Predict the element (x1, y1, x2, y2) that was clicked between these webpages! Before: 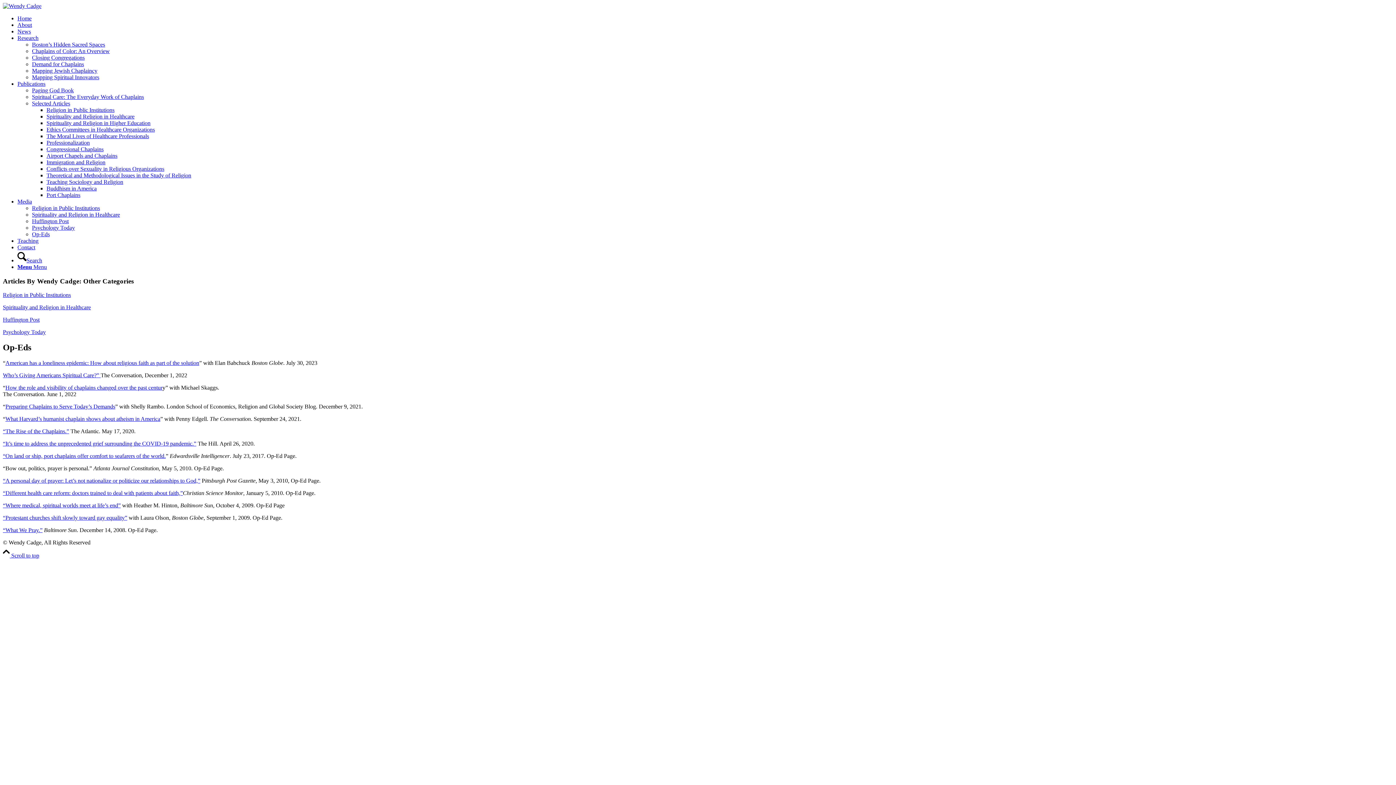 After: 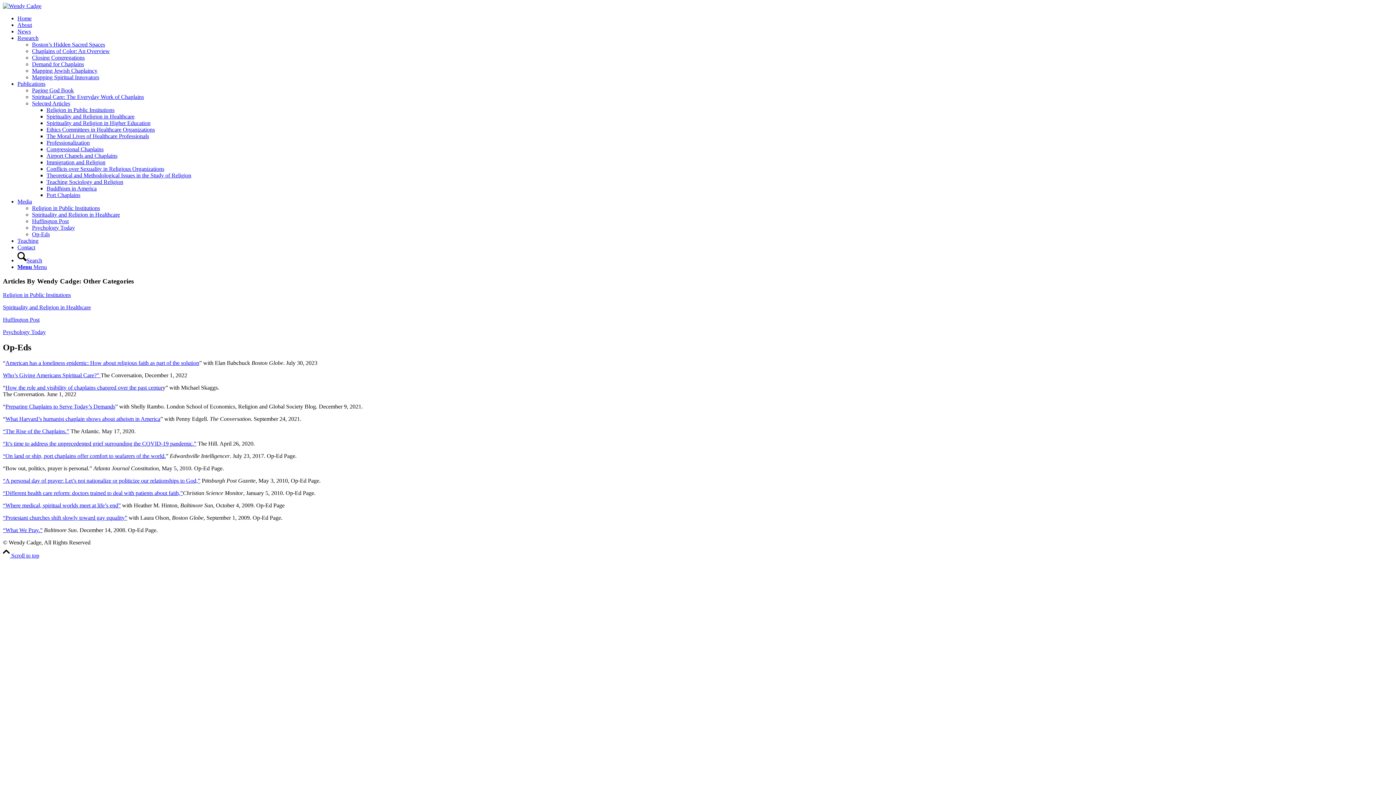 Action: label:  Scroll to top bbox: (2, 552, 39, 559)